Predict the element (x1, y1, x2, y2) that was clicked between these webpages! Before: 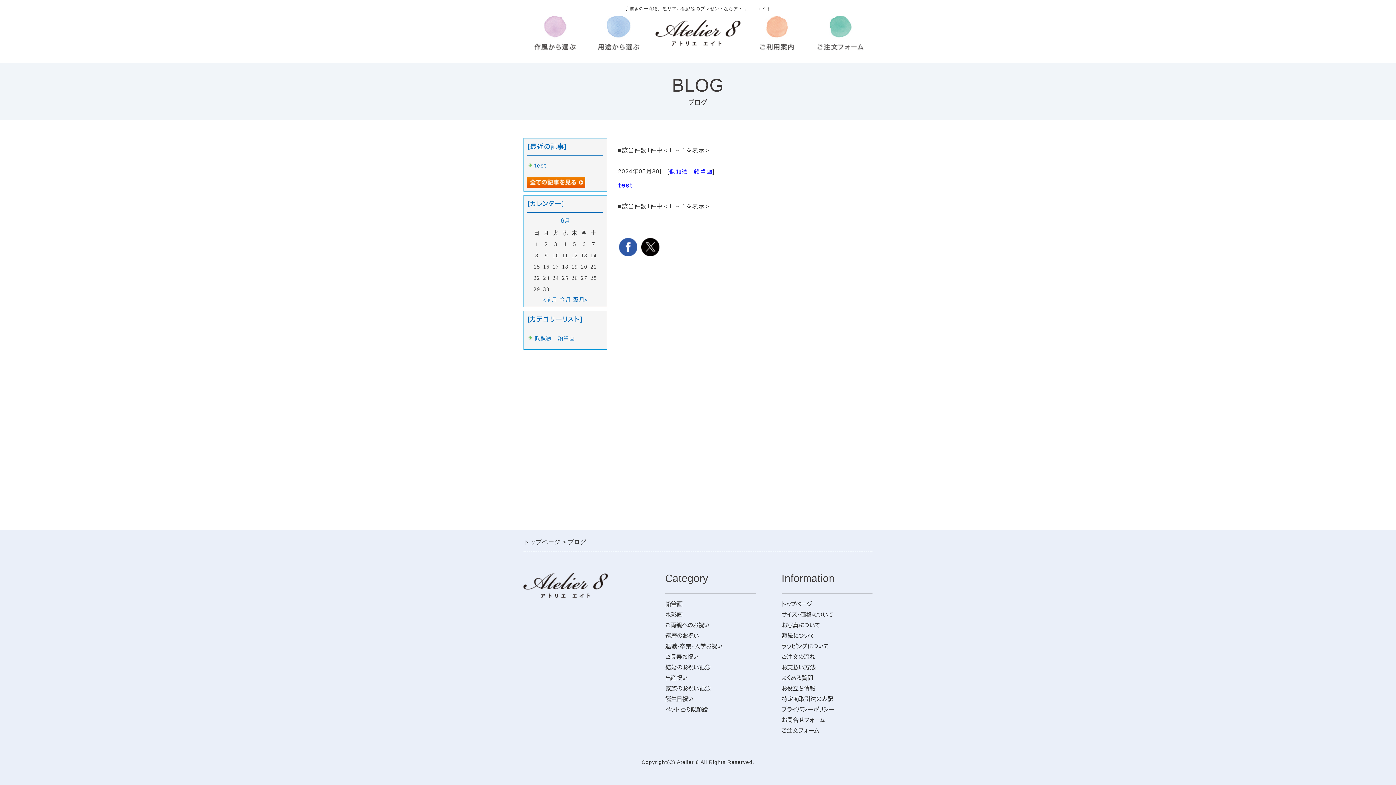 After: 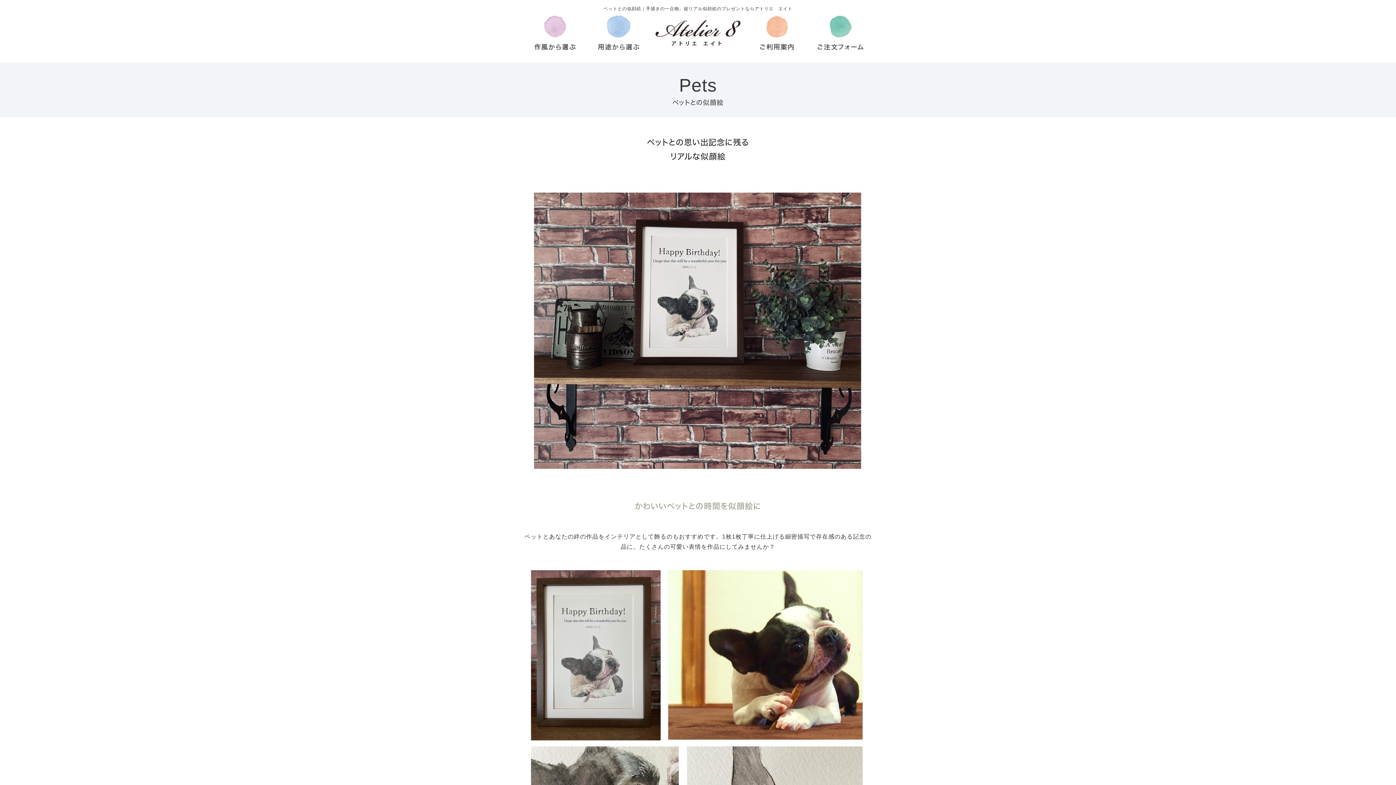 Action: bbox: (665, 704, 756, 715) label: ペットとの似顔絵